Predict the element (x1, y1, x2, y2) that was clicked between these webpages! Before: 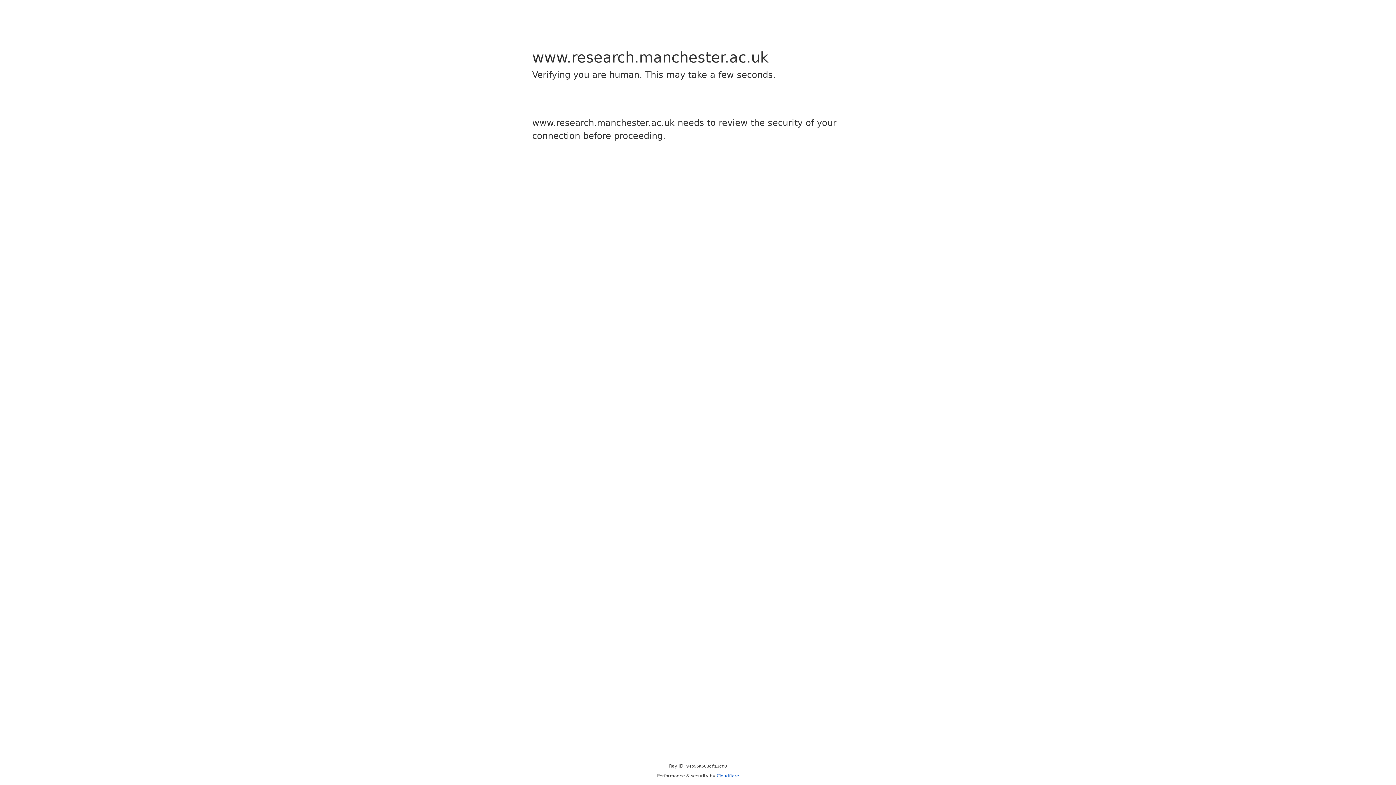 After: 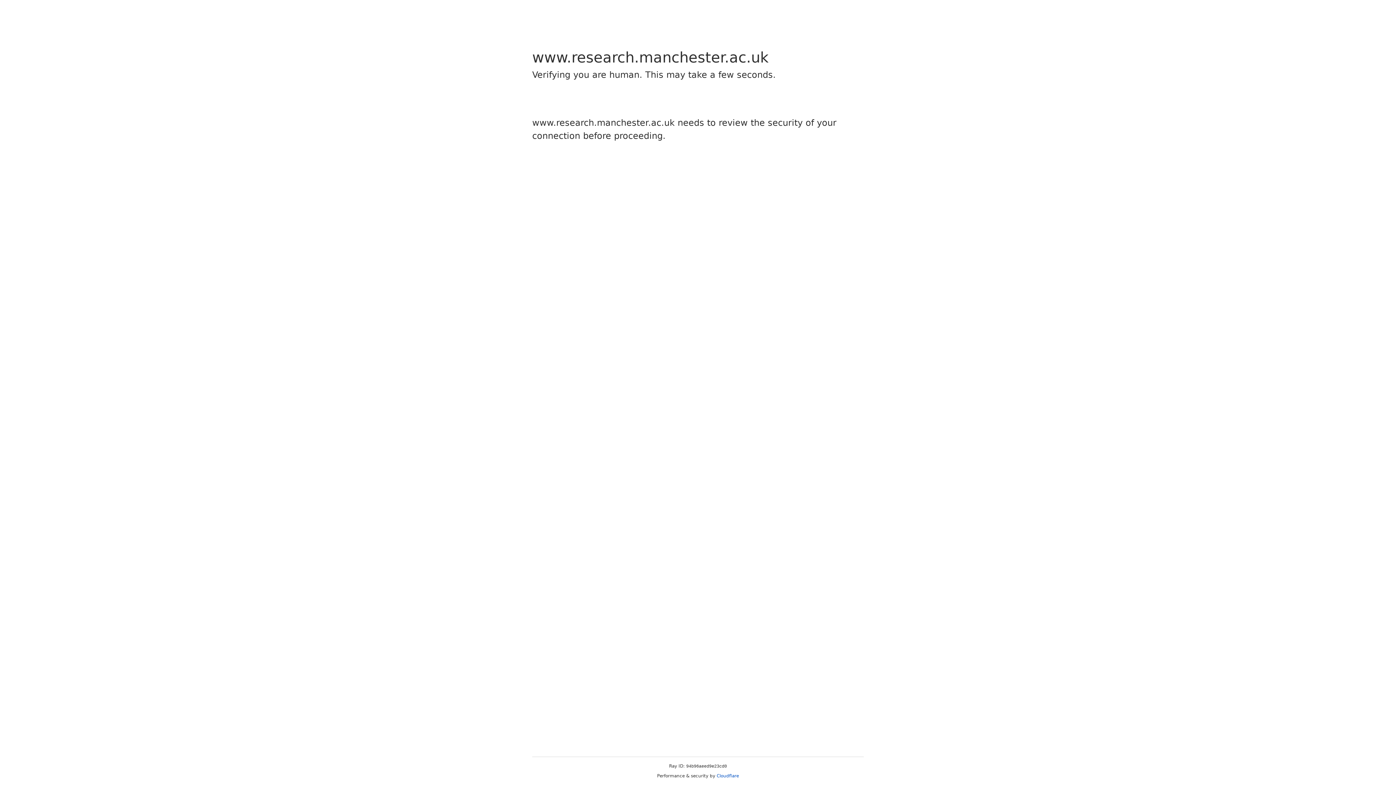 Action: label: Cloudflare bbox: (716, 773, 739, 778)